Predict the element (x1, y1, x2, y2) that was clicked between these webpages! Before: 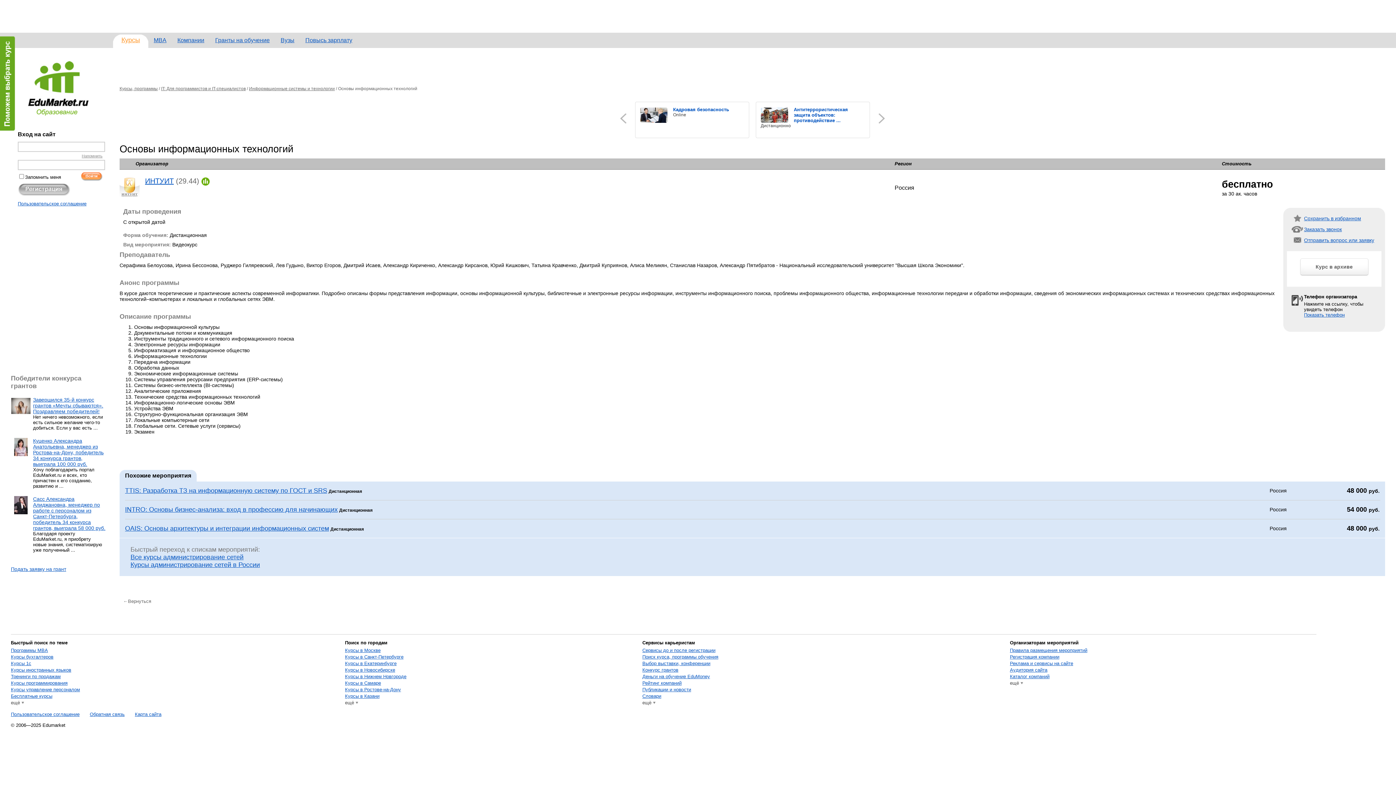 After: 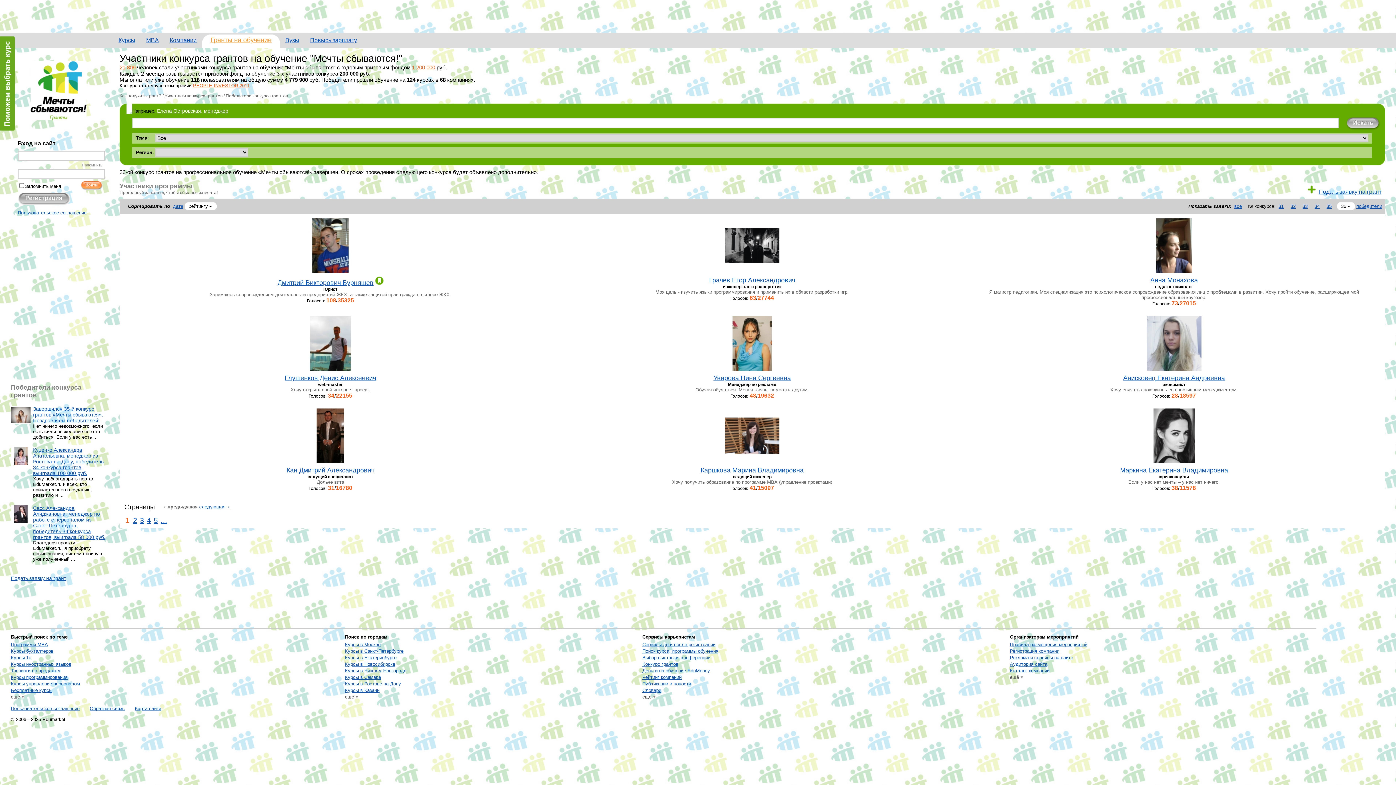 Action: bbox: (215, 37, 269, 43) label: Гранты на обучение